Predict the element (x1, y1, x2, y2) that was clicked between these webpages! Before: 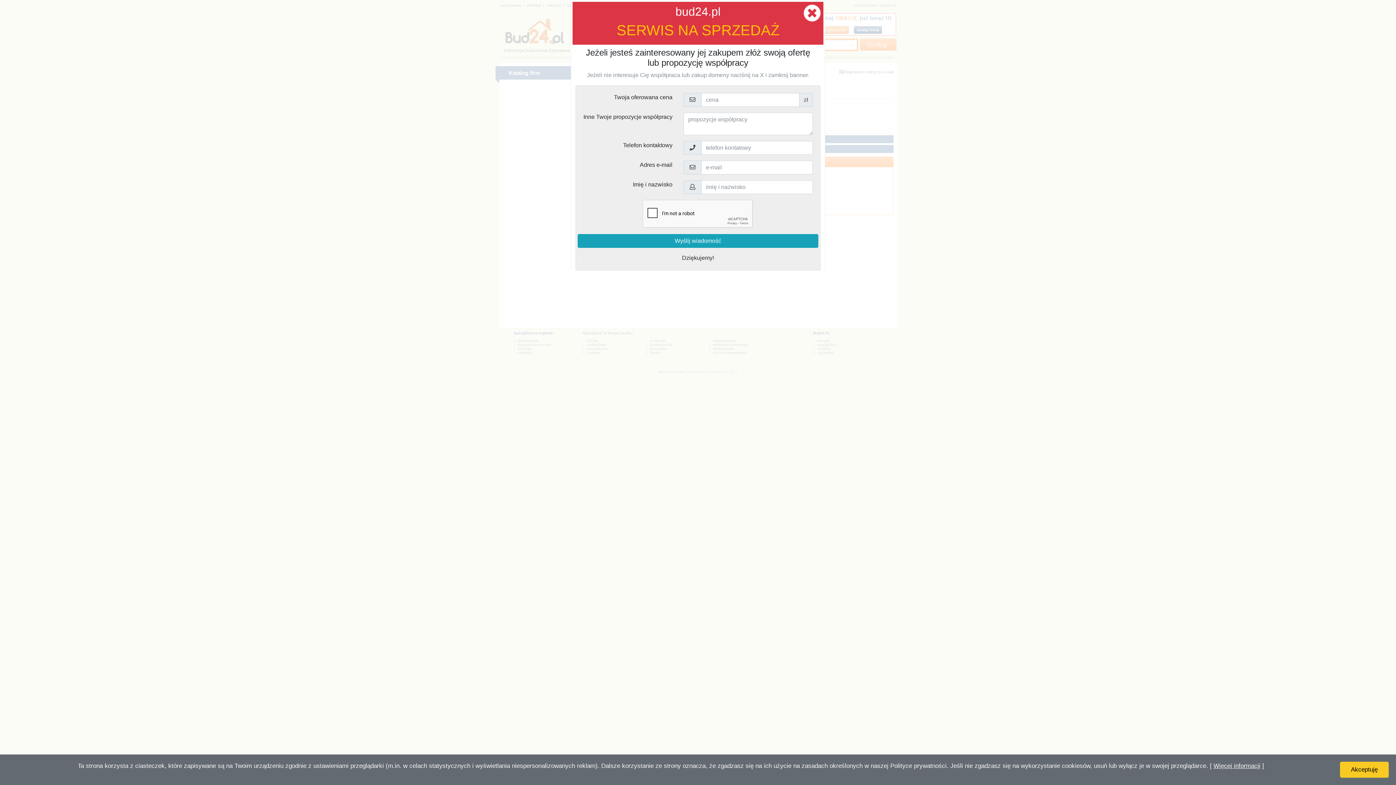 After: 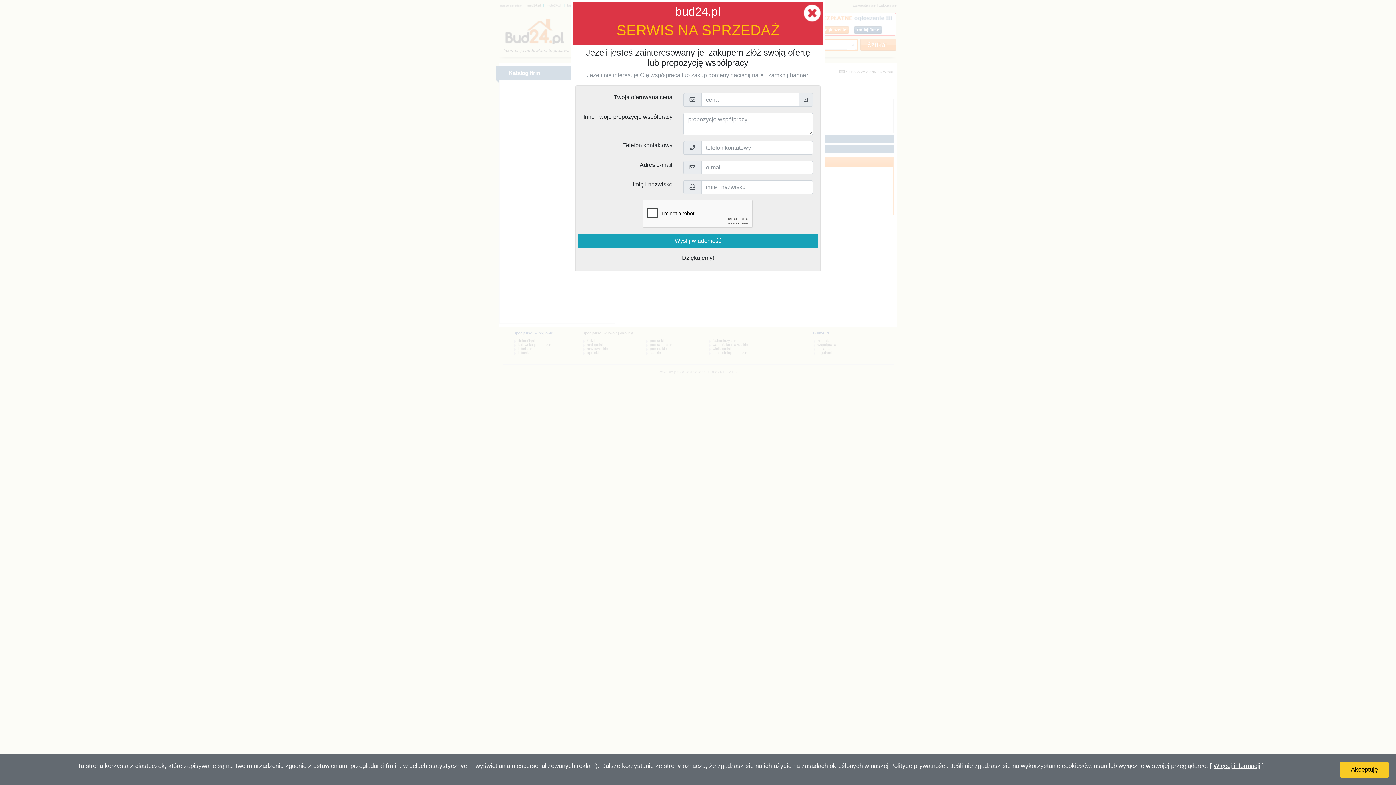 Action: bbox: (1213, 762, 1260, 769) label: Więcej informacji